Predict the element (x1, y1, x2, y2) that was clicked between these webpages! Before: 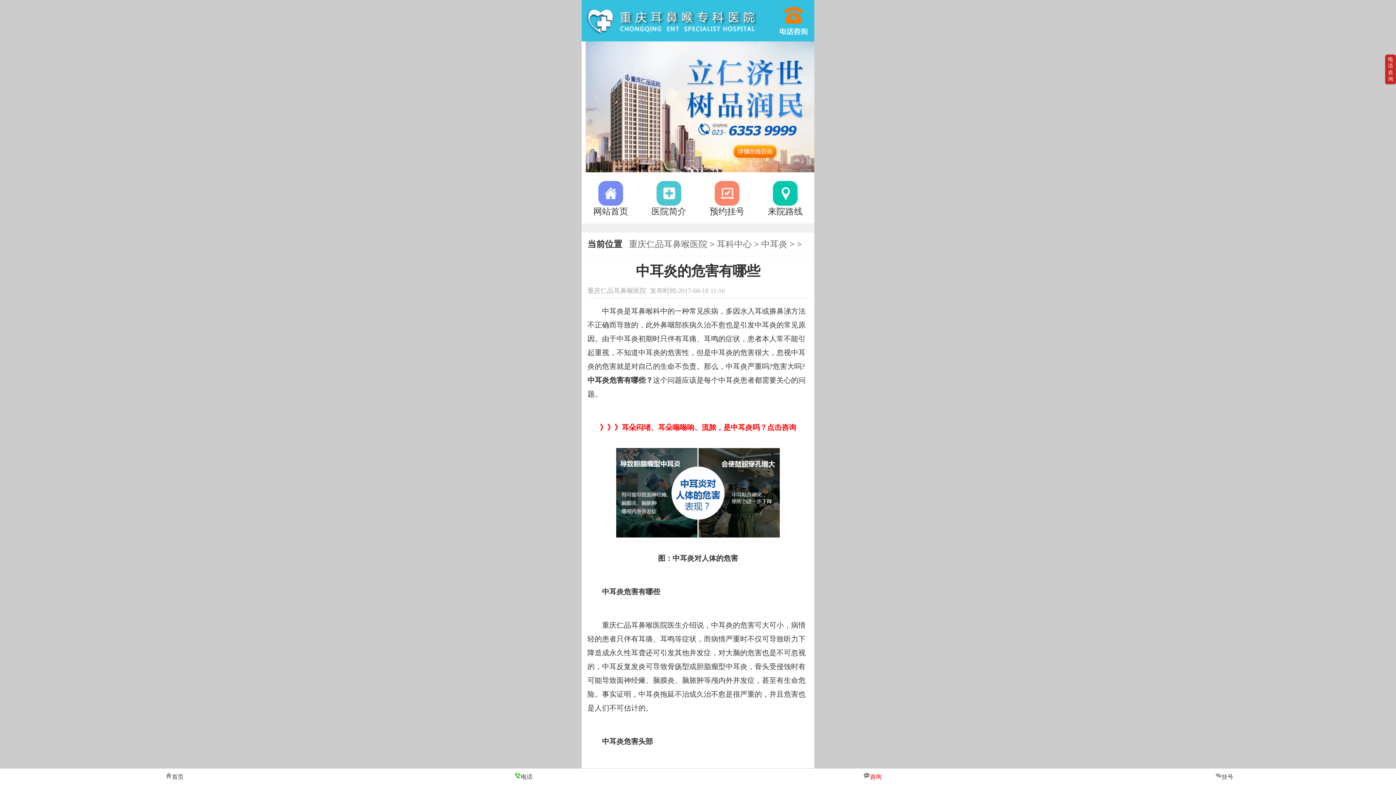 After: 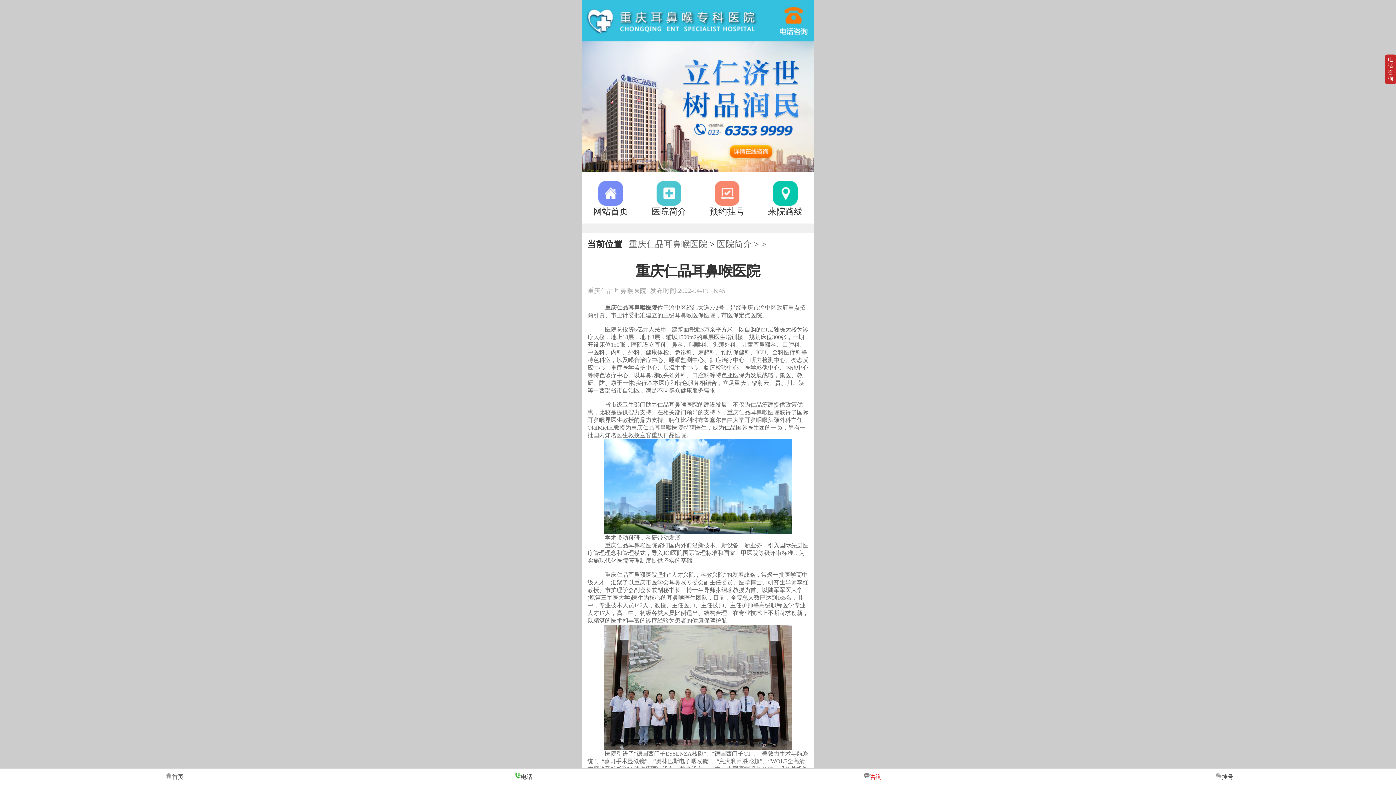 Action: label: 医院简介 bbox: (640, 181, 698, 217)